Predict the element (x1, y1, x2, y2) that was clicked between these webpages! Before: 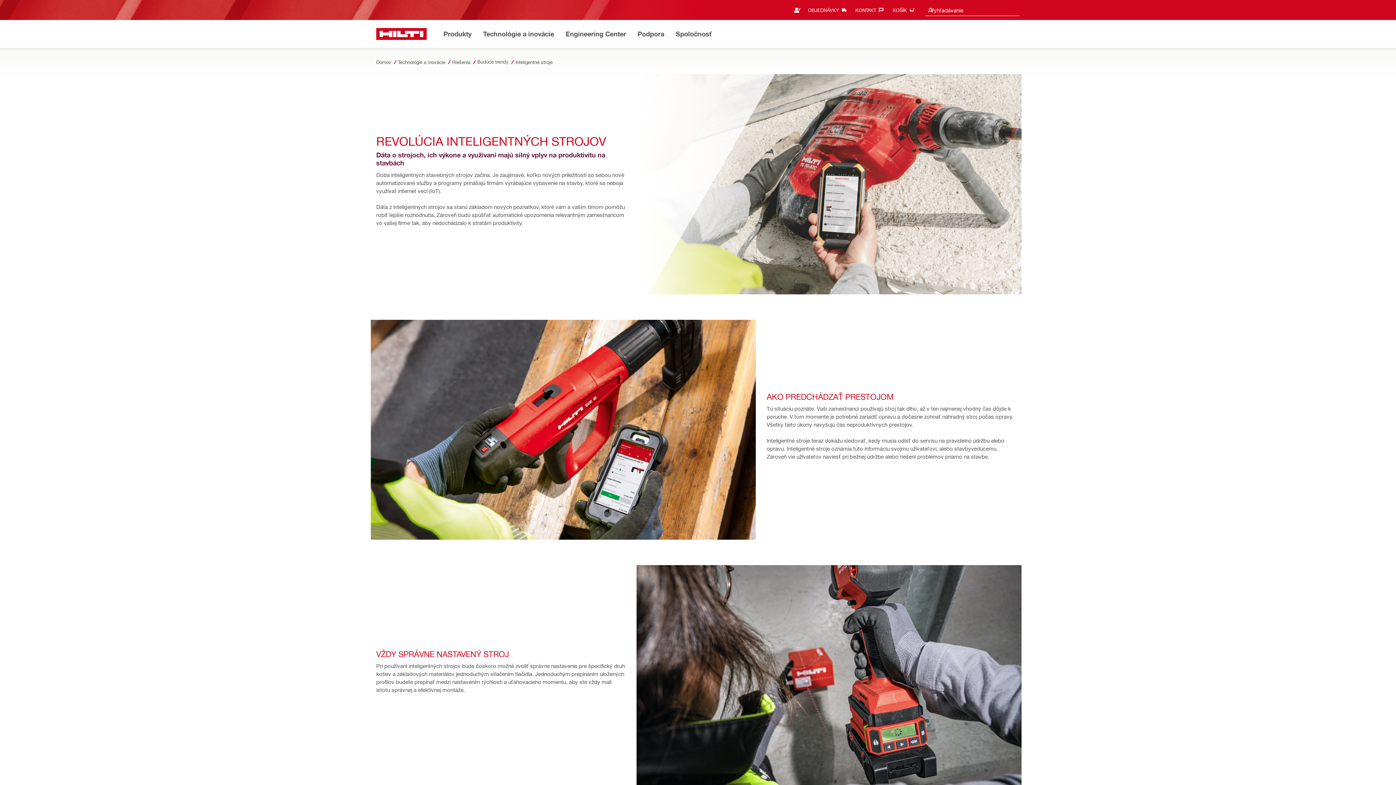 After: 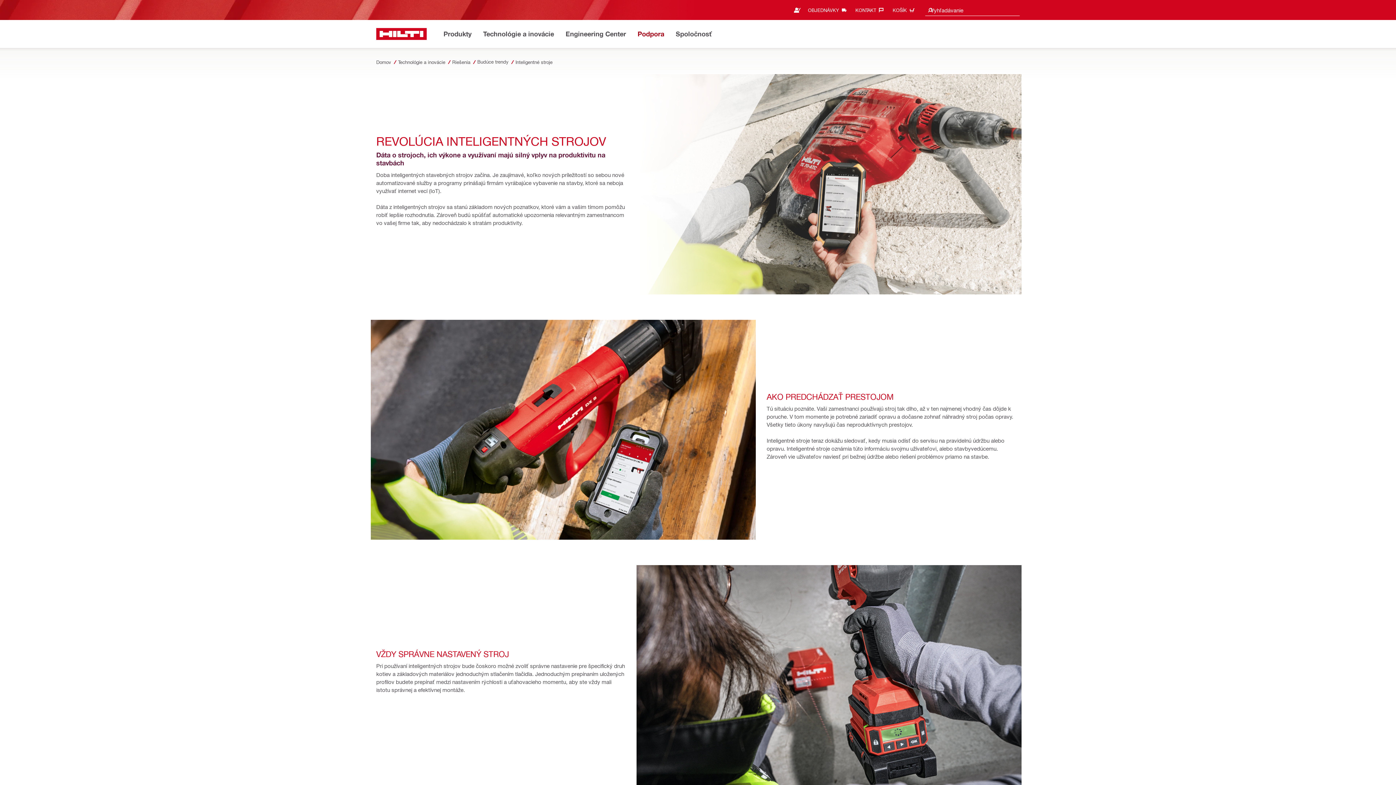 Action: label: Podpora bbox: (637, 28, 664, 40)